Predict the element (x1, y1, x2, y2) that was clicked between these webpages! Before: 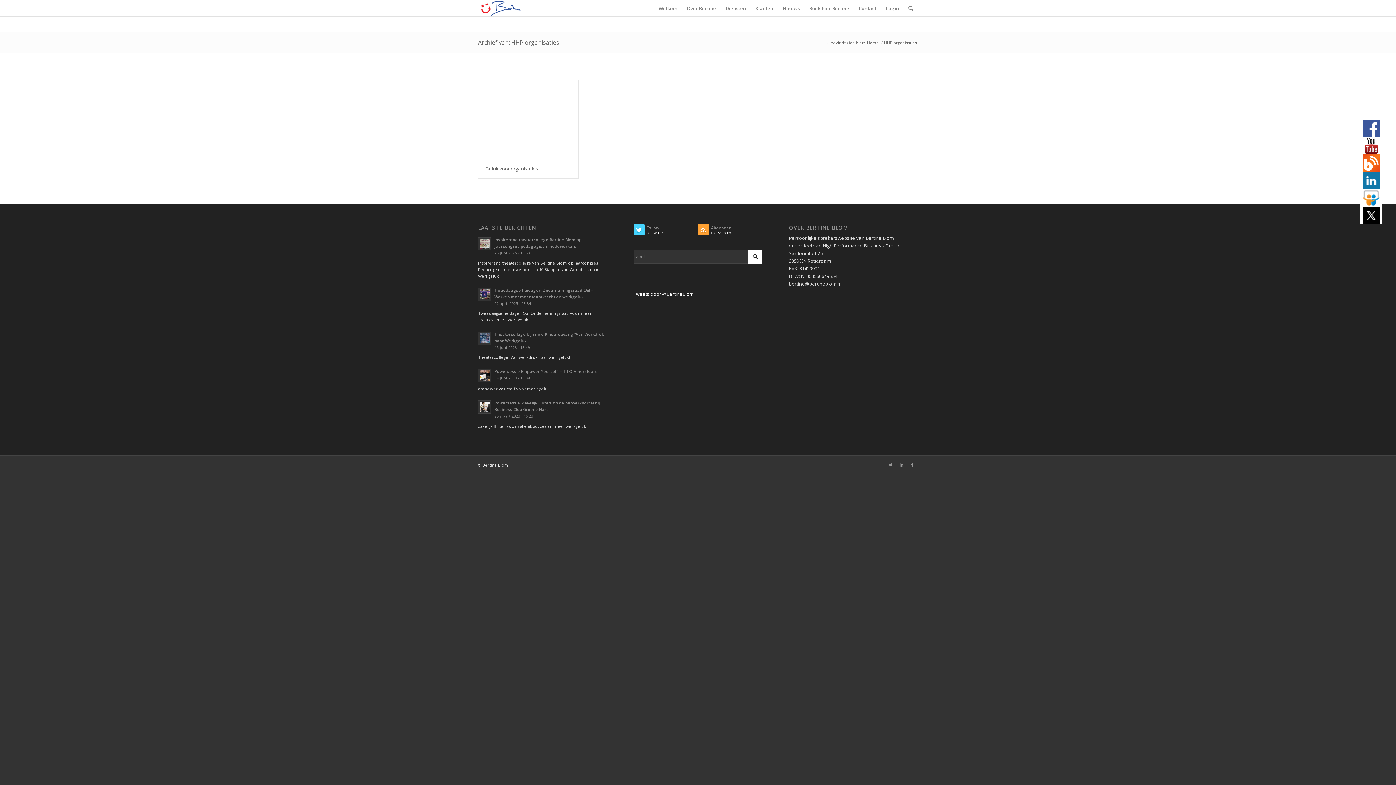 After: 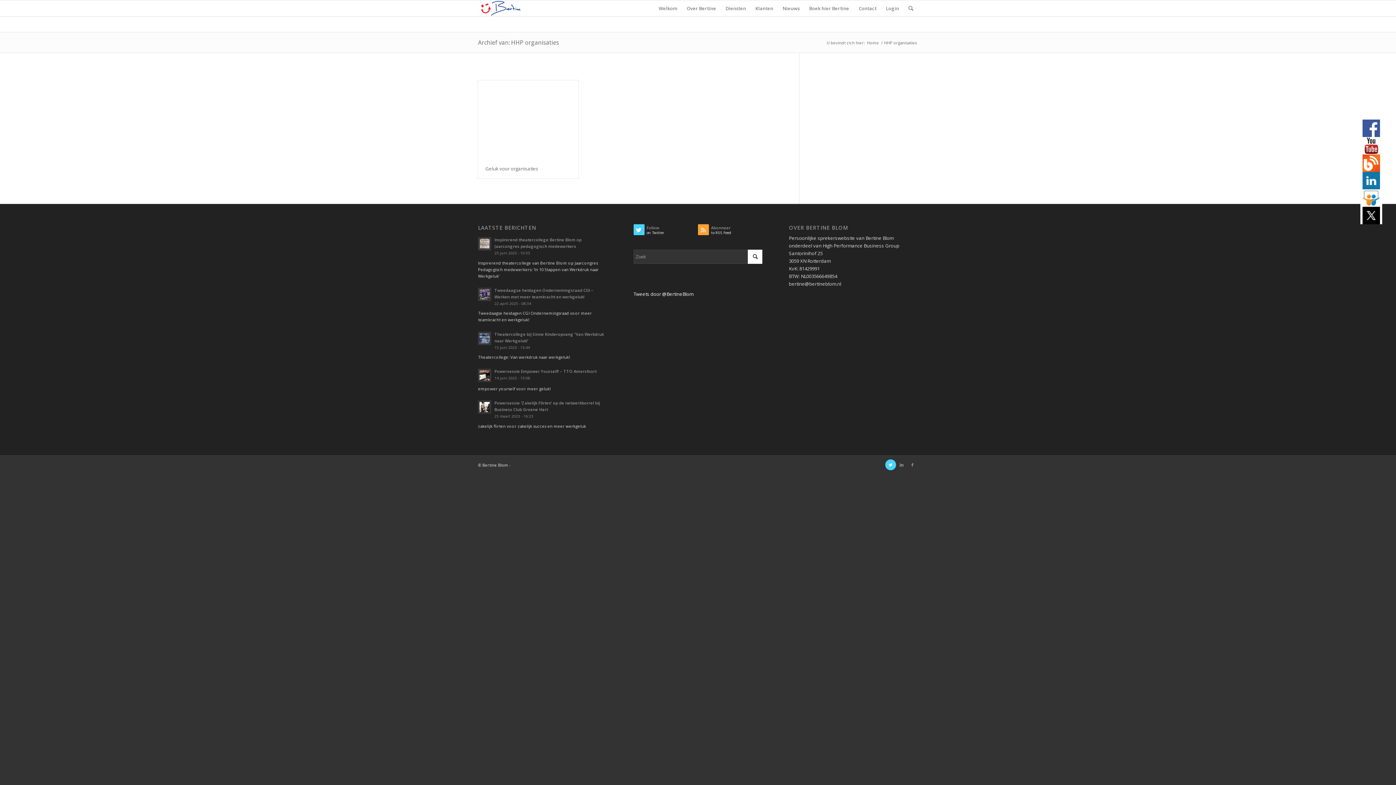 Action: label: Link to Twitter bbox: (885, 459, 896, 470)